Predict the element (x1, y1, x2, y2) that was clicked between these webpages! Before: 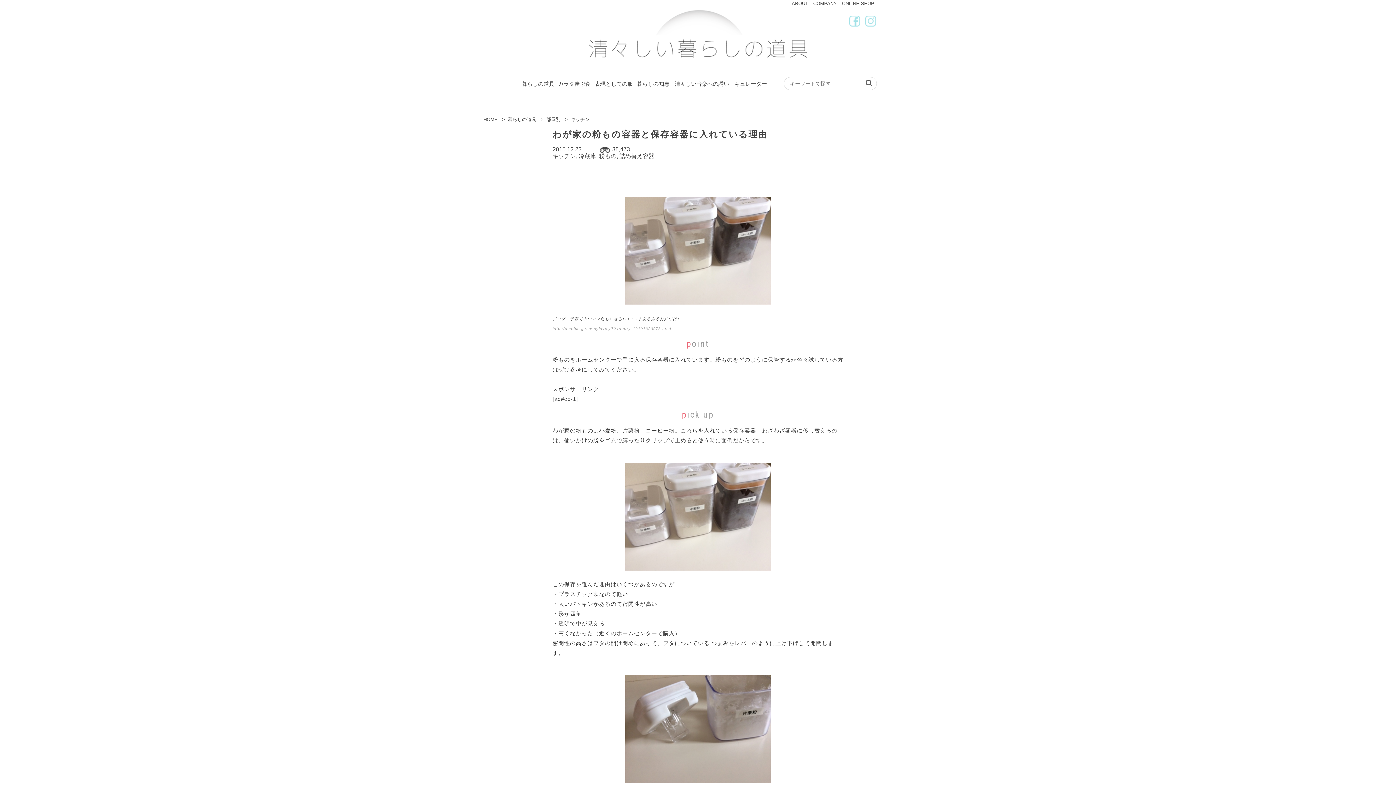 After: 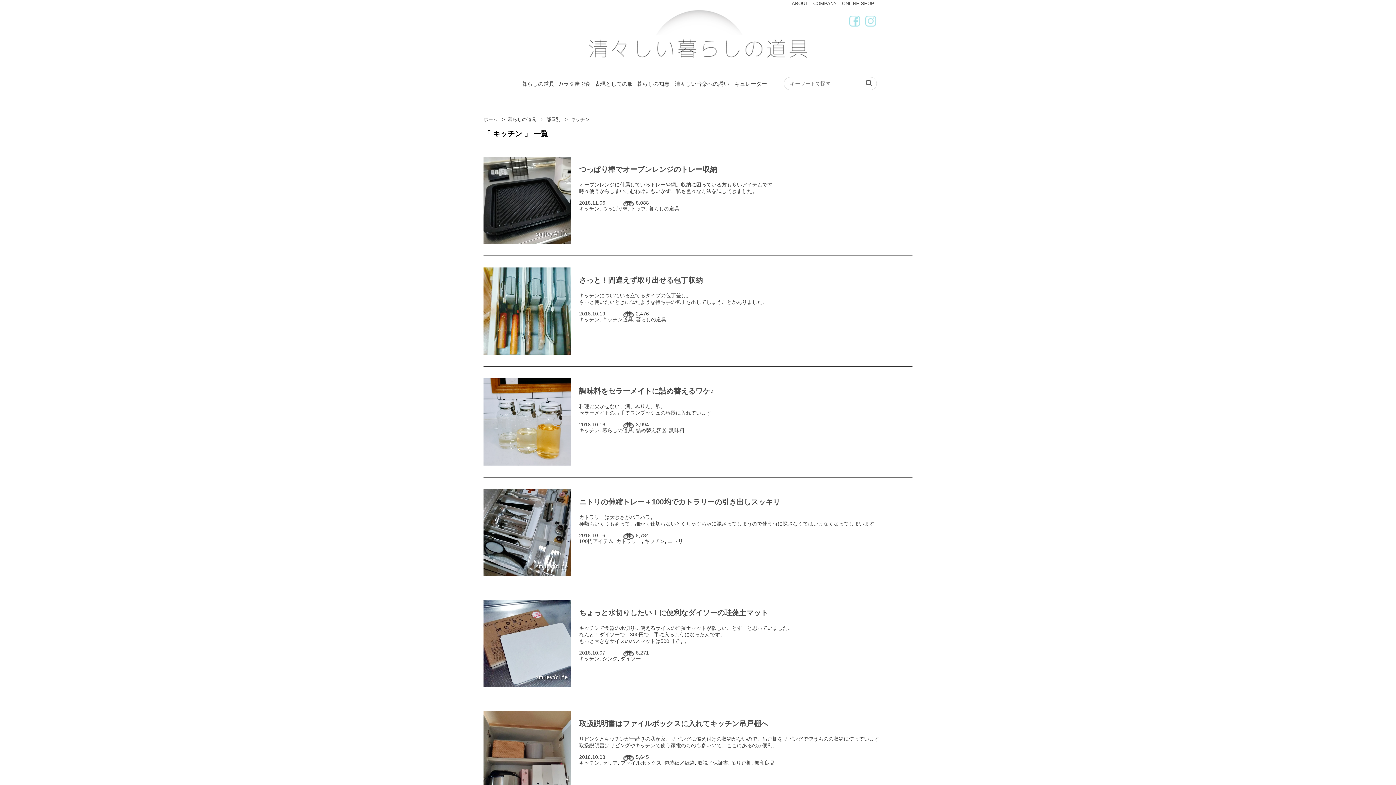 Action: label: キッチン bbox: (552, 153, 576, 159)